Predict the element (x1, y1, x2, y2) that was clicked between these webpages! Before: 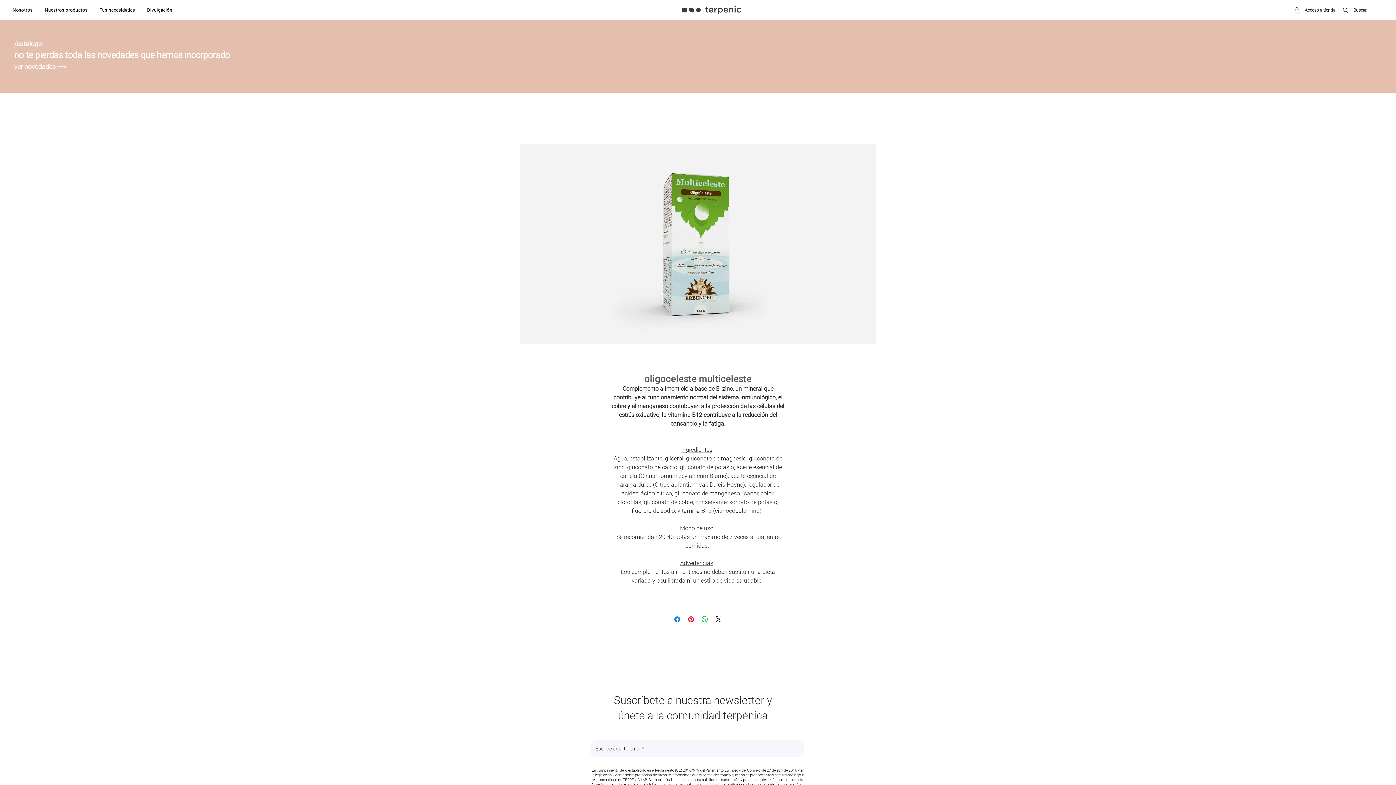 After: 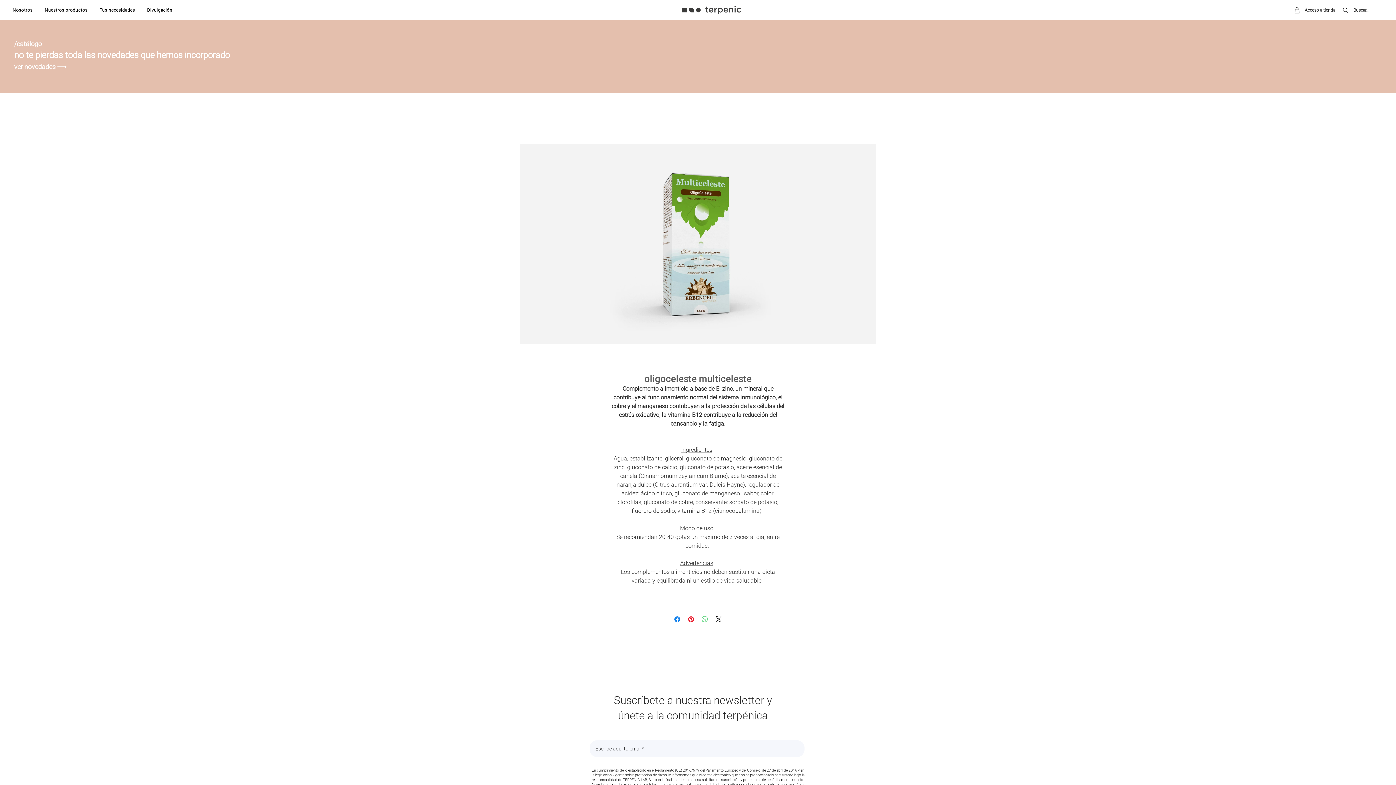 Action: bbox: (700, 615, 709, 624) label: Compartir en WhatsApp